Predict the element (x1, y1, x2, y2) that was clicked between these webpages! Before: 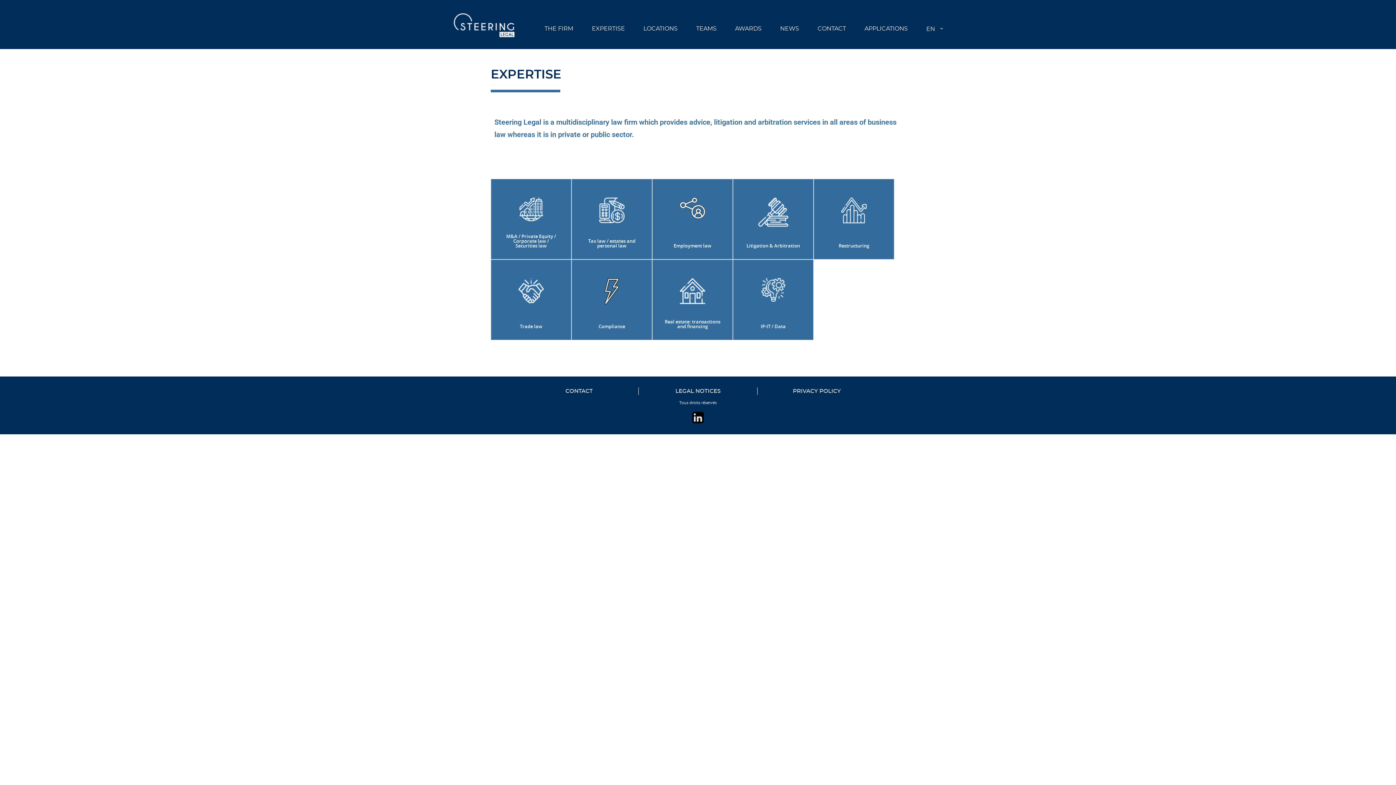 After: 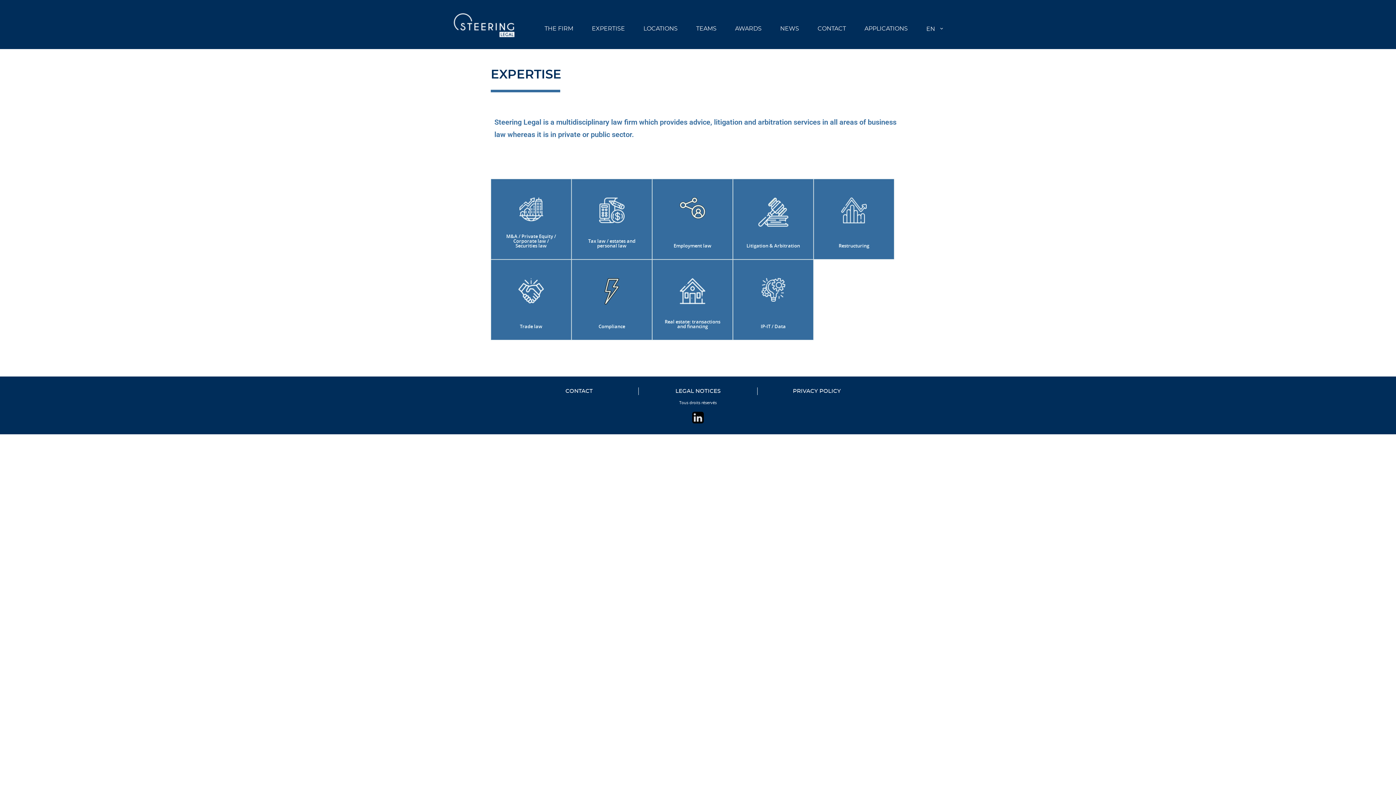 Action: bbox: (692, 412, 704, 423)